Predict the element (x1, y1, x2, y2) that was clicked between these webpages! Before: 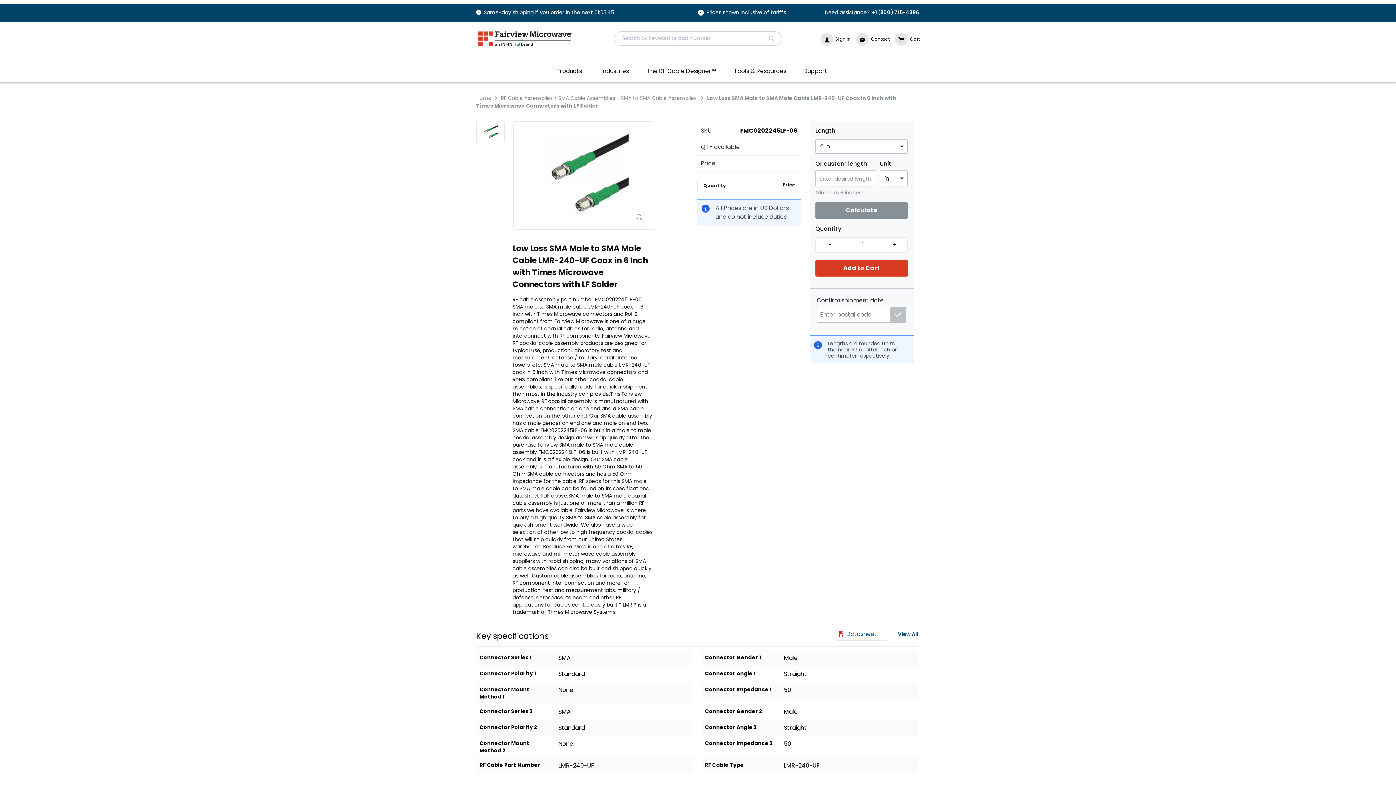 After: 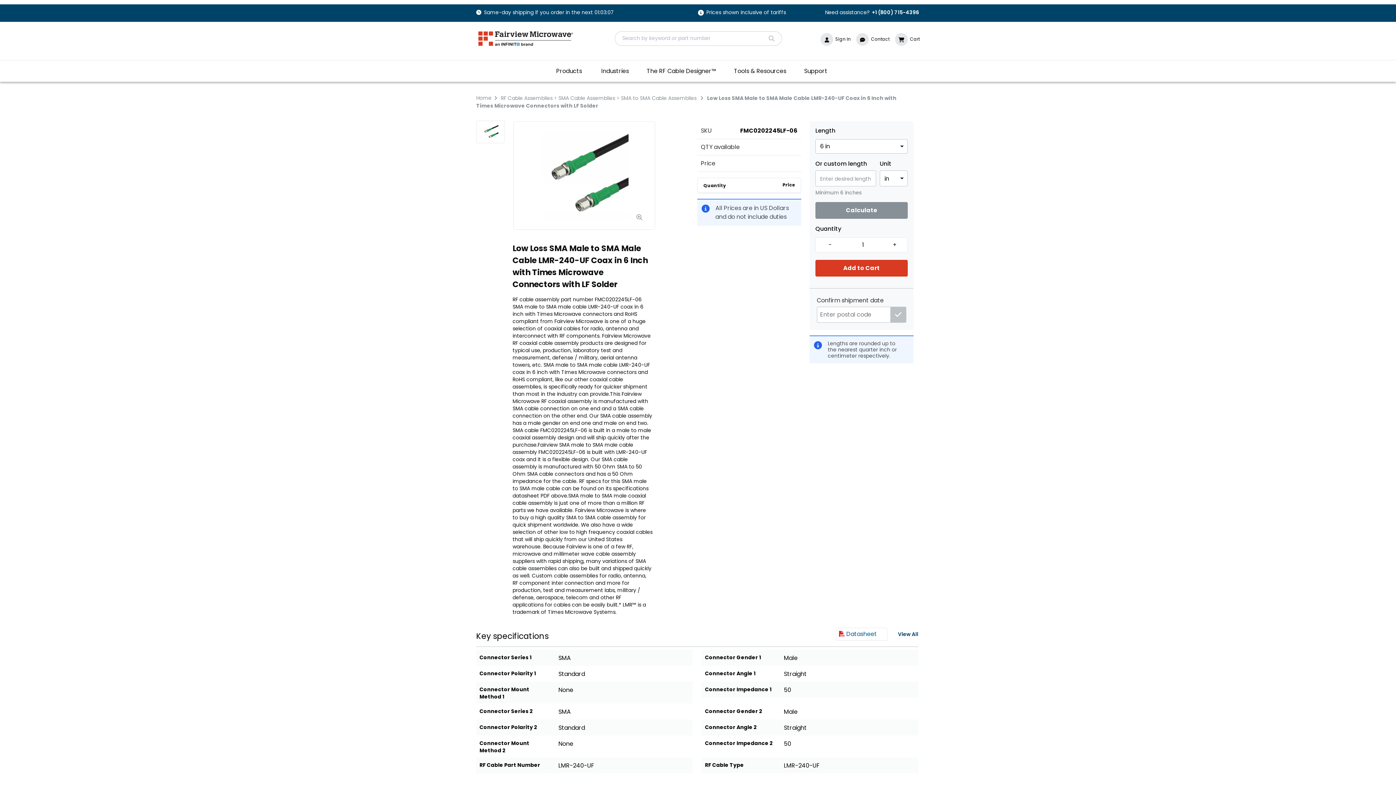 Action: bbox: (824, 237, 836, 252) label: -